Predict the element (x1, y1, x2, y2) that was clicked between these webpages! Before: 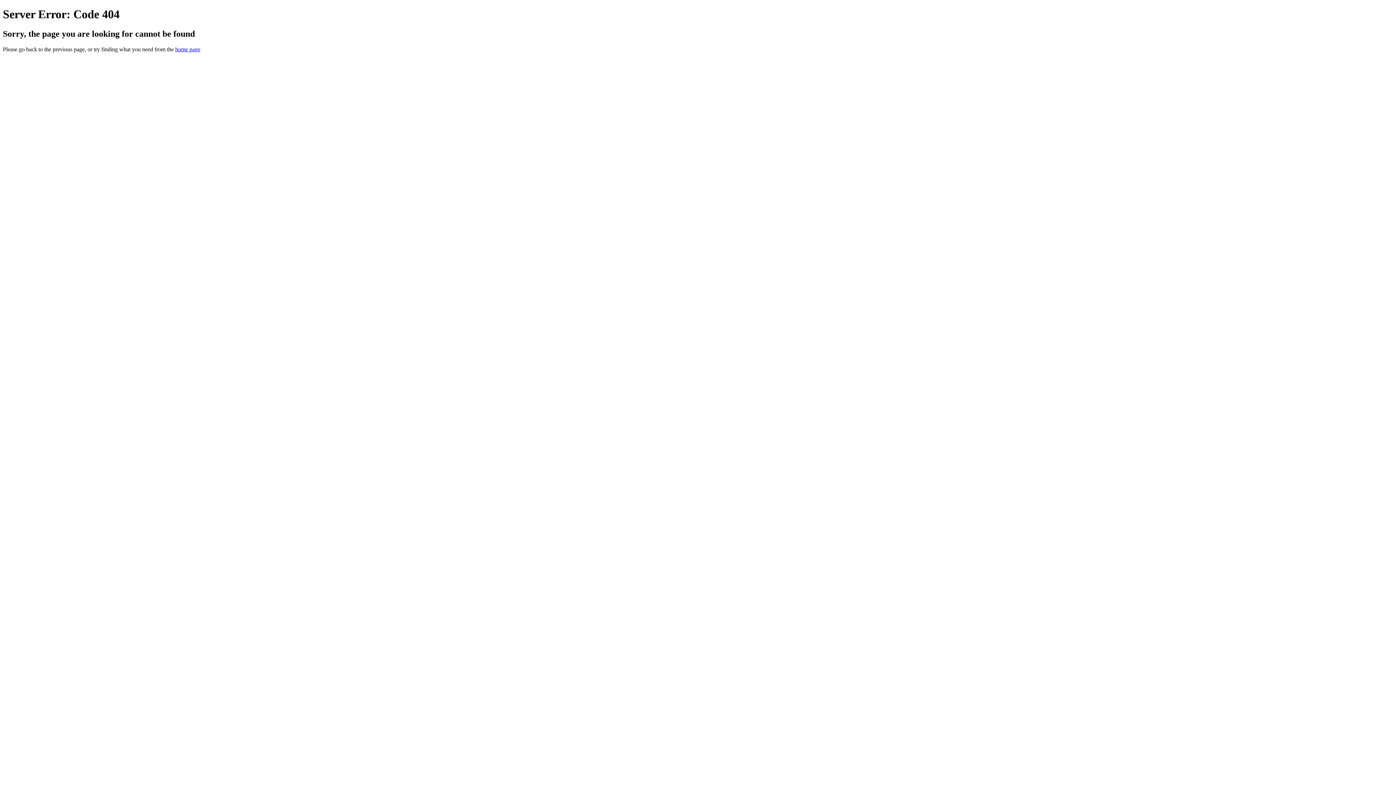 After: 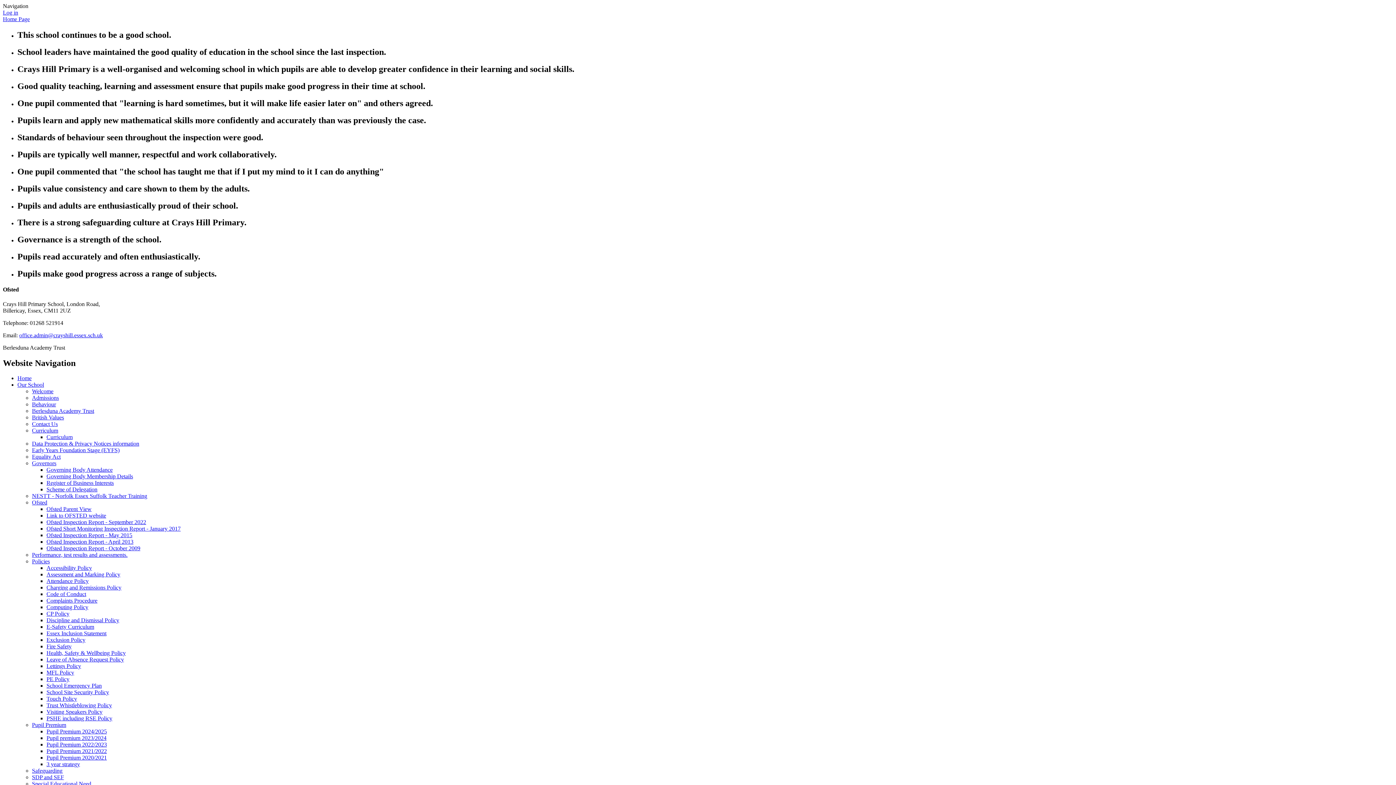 Action: label: home page bbox: (175, 46, 200, 52)